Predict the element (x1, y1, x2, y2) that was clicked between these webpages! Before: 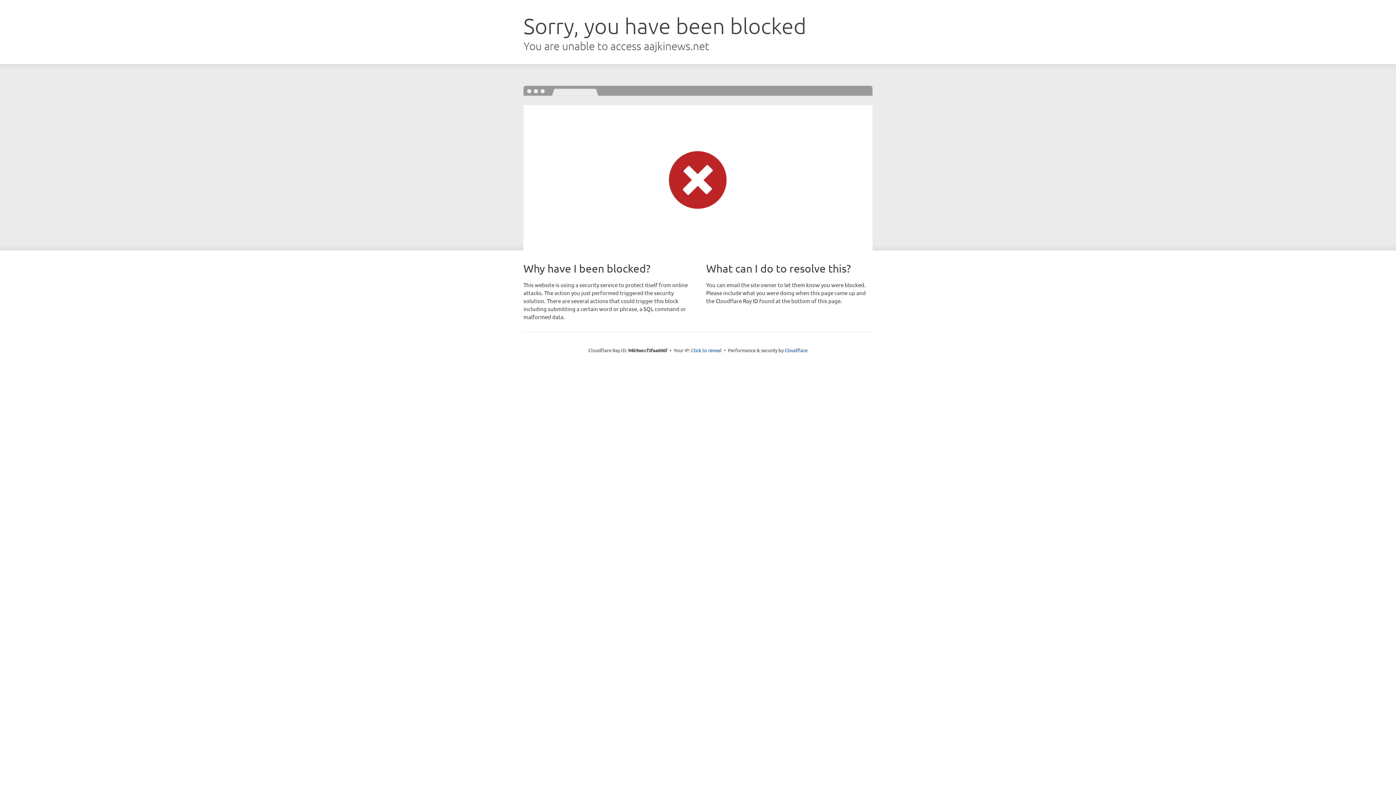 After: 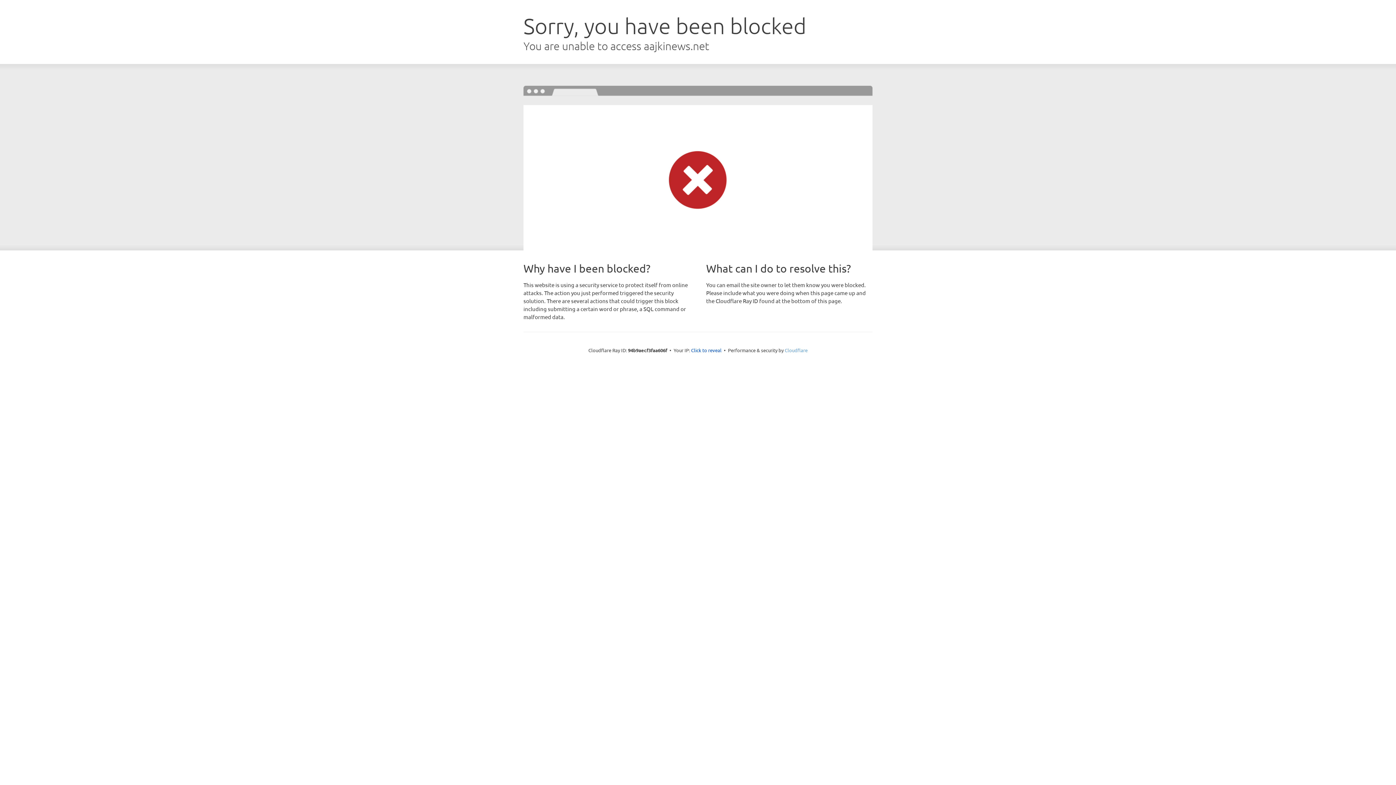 Action: label: Cloudflare bbox: (784, 347, 807, 353)